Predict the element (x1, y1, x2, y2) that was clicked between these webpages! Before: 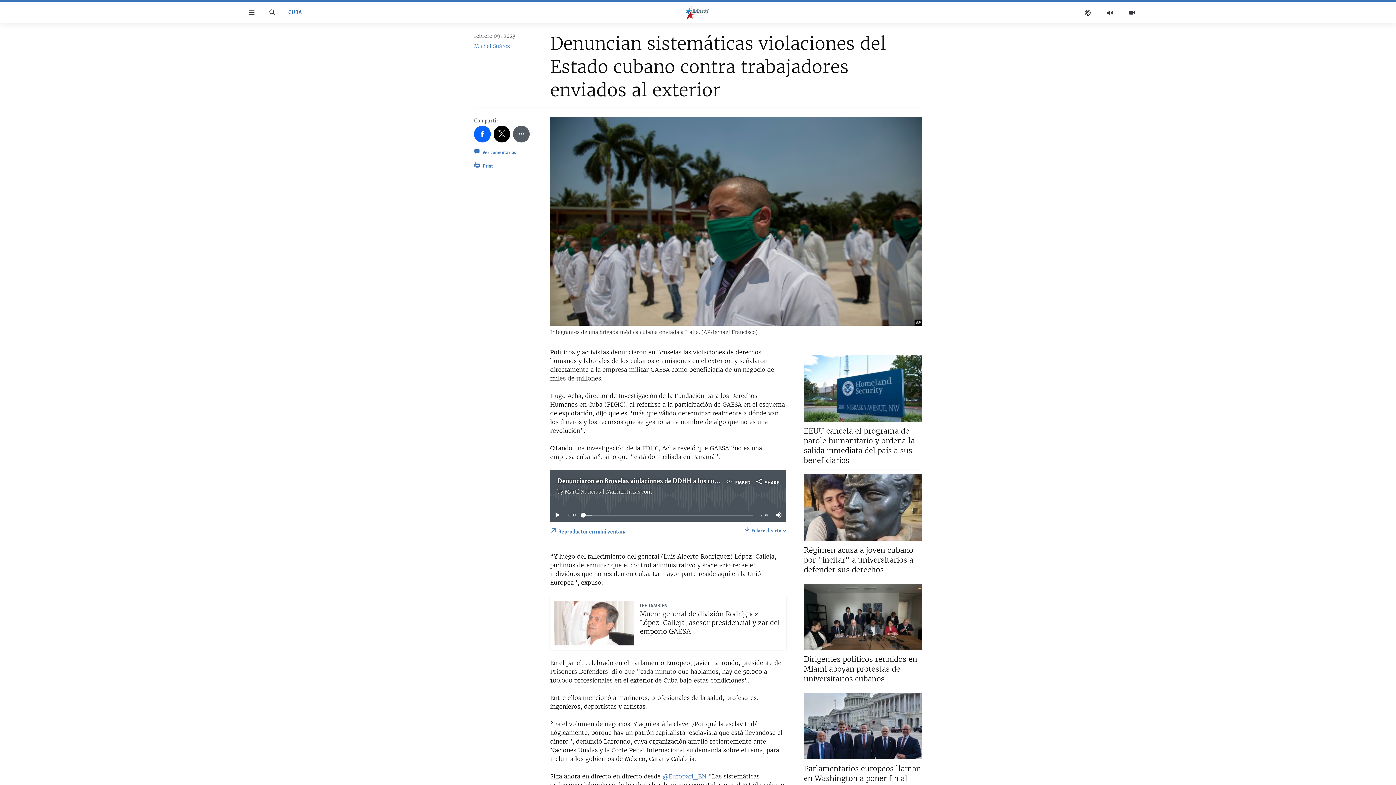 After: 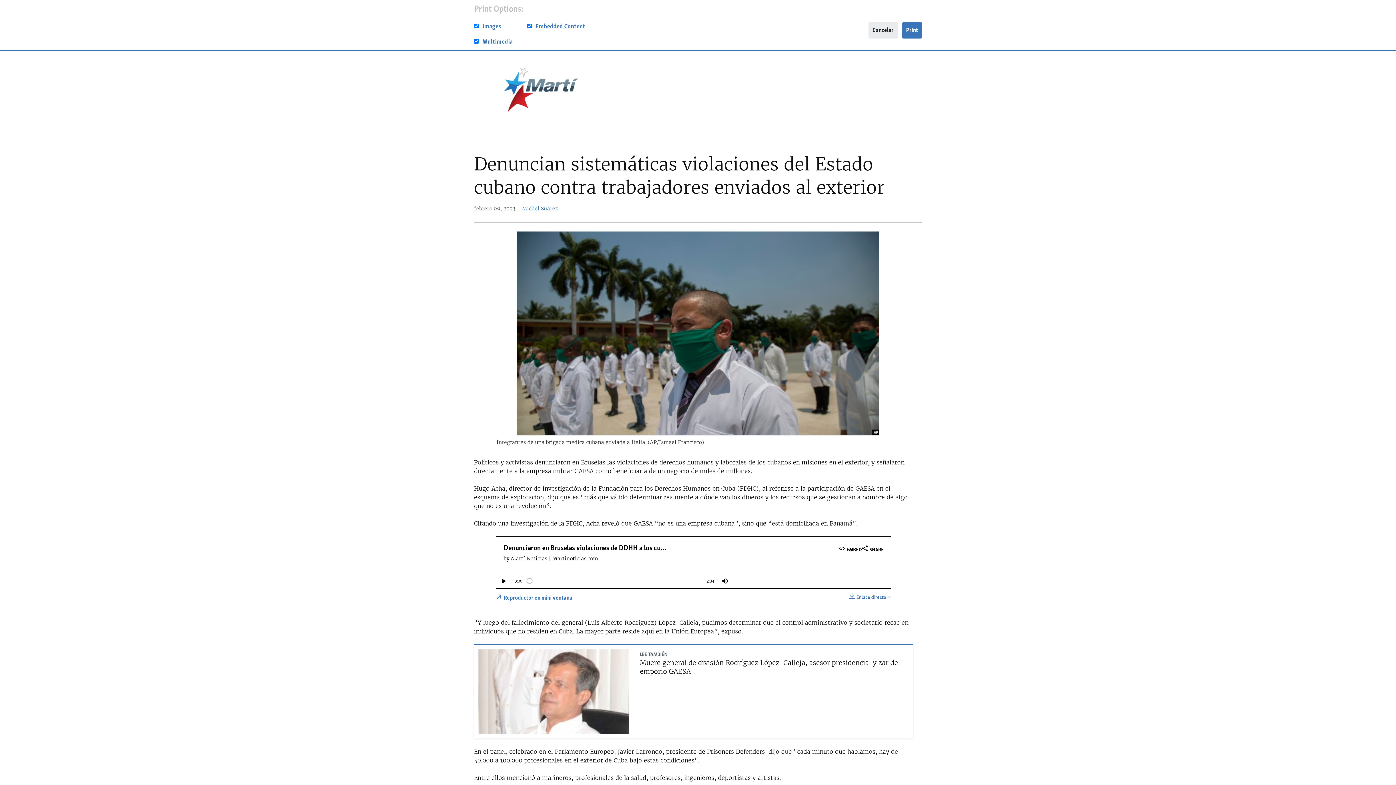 Action: bbox: (474, 160, 493, 174) label:  Print